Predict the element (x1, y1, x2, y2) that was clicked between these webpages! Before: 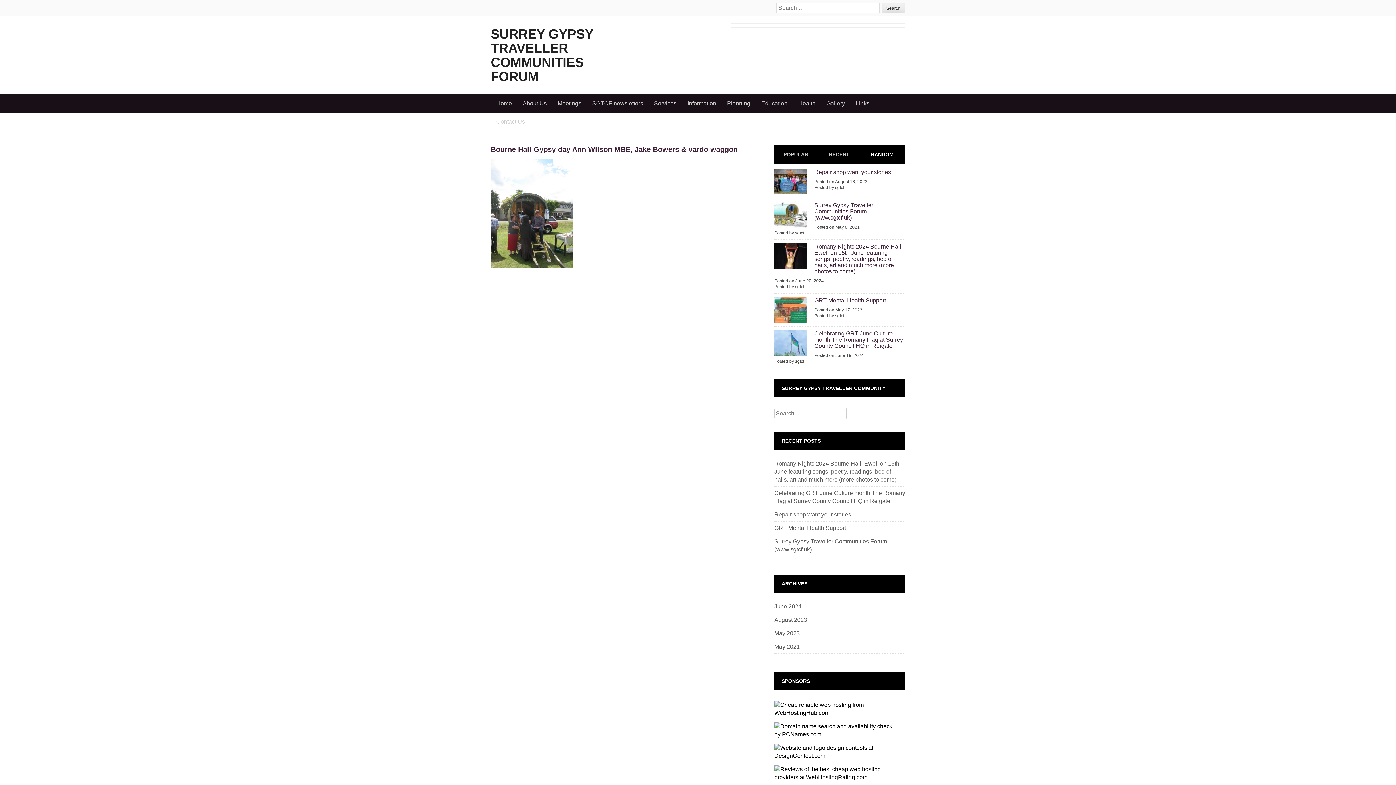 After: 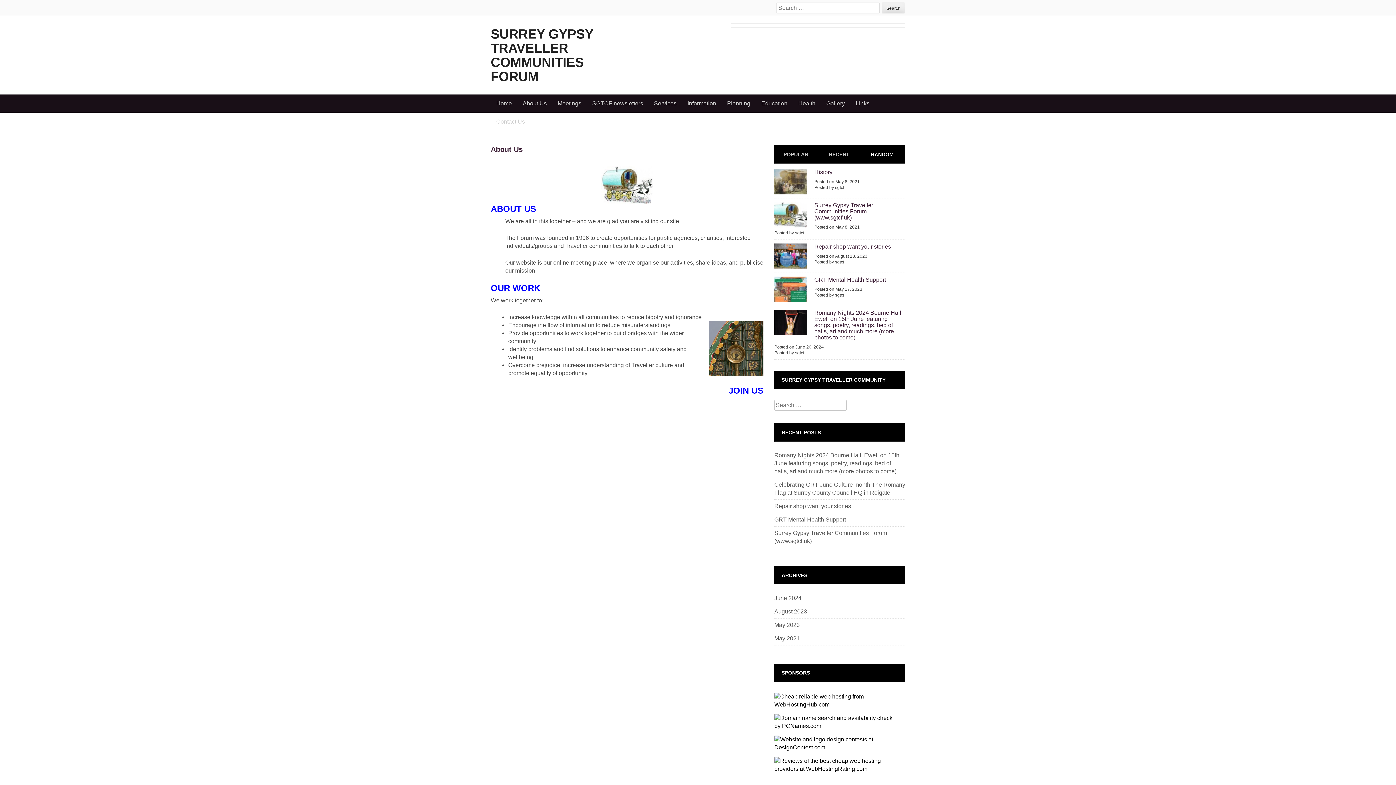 Action: label: About Us bbox: (517, 94, 552, 112)